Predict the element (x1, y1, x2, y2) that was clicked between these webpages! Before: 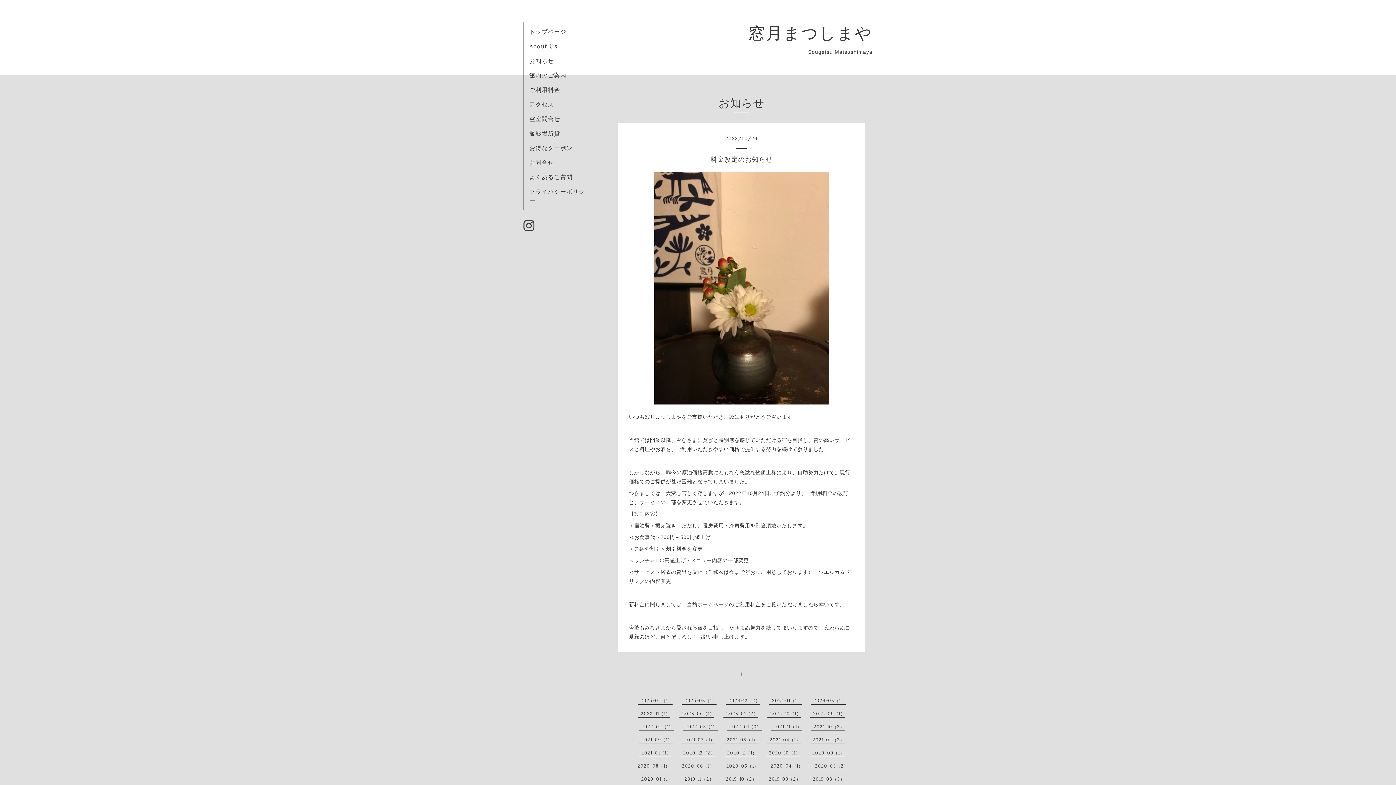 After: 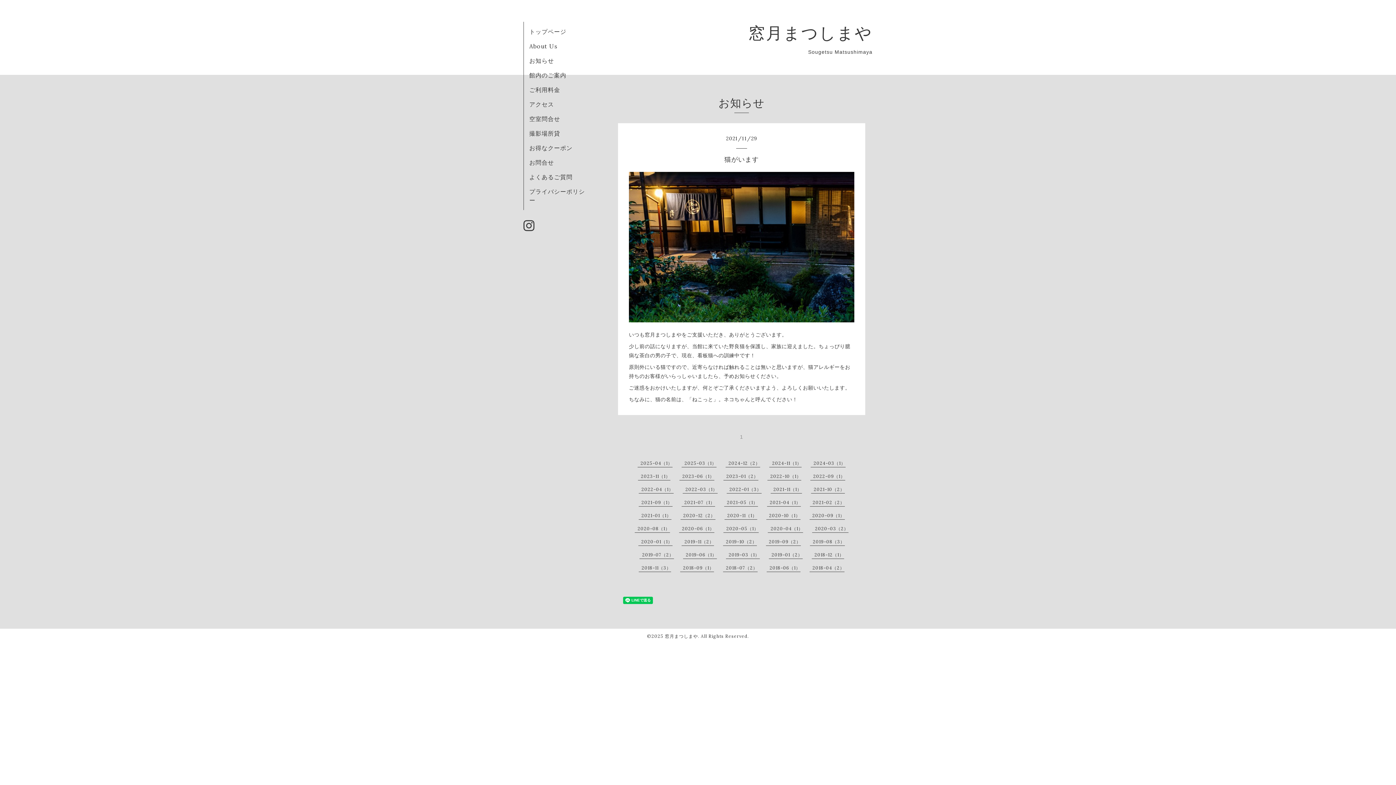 Action: bbox: (773, 724, 802, 729) label: 2021-11（1）